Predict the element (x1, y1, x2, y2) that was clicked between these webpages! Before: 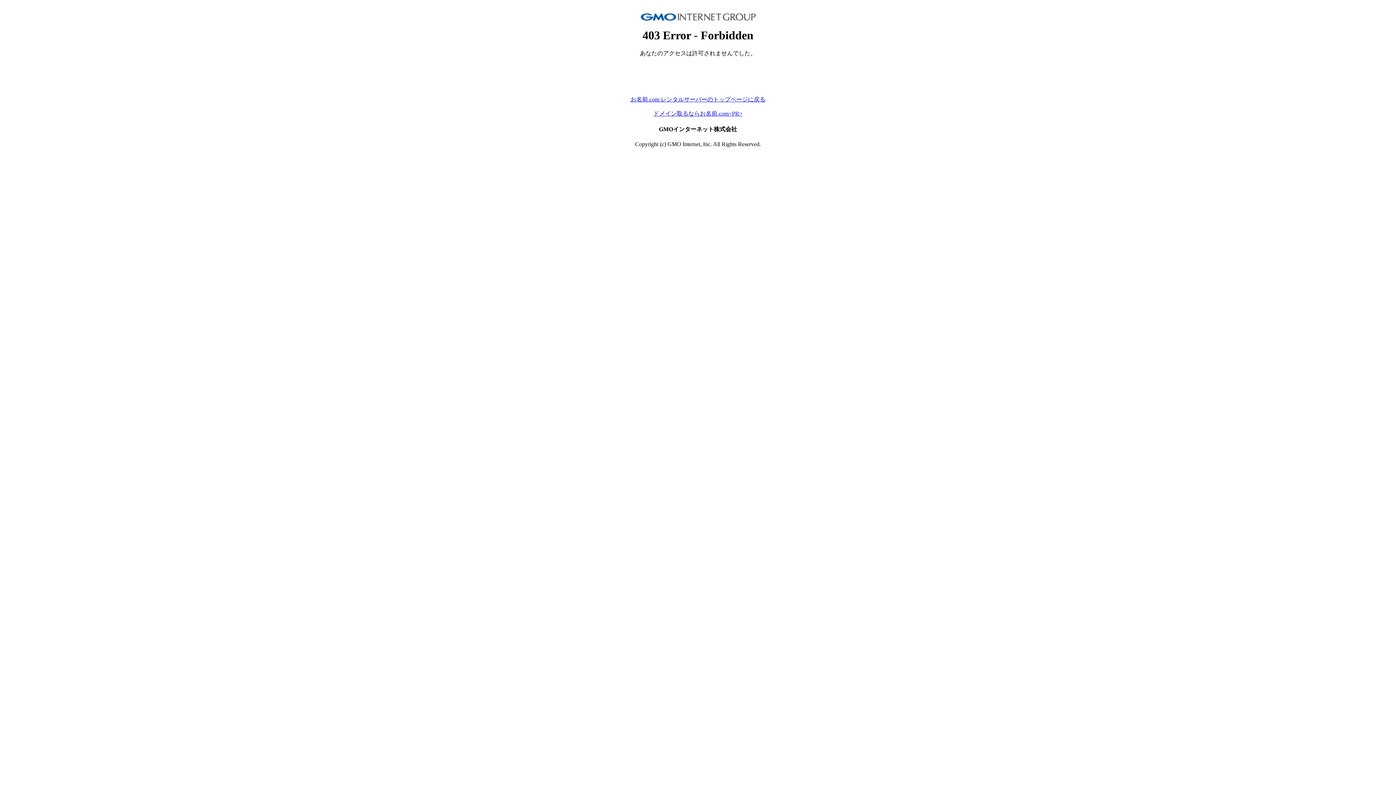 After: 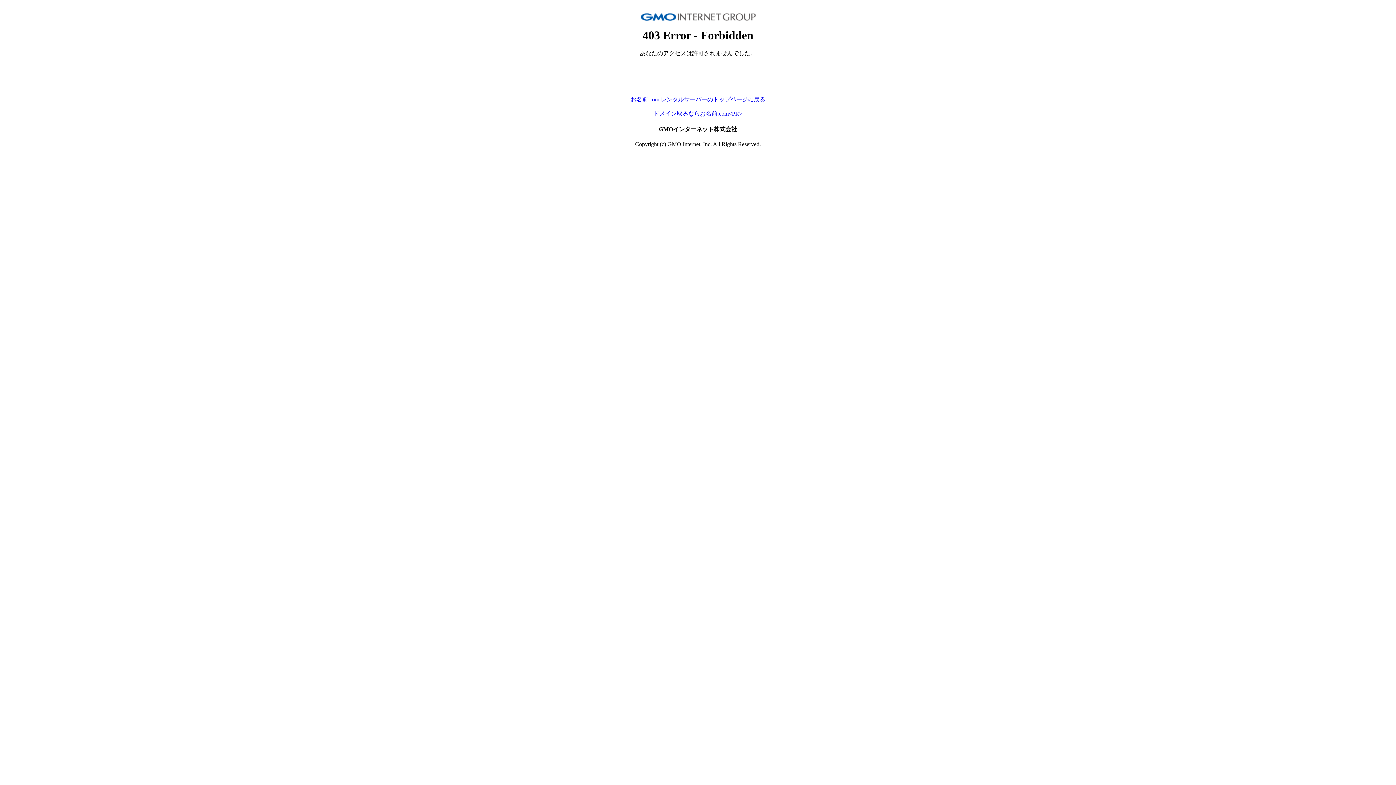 Action: label: お名前.com レンタルサーバーのトップページに戻る bbox: (630, 96, 765, 102)